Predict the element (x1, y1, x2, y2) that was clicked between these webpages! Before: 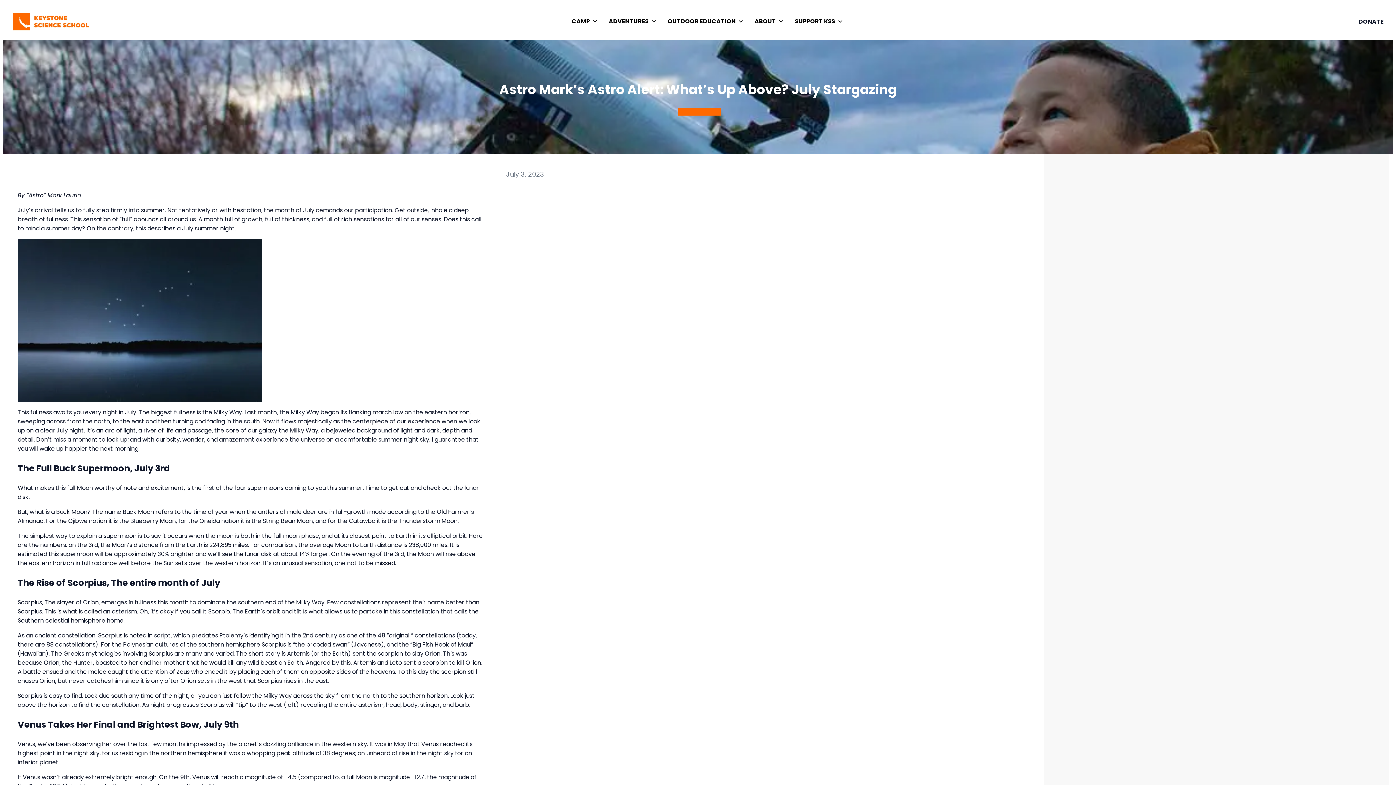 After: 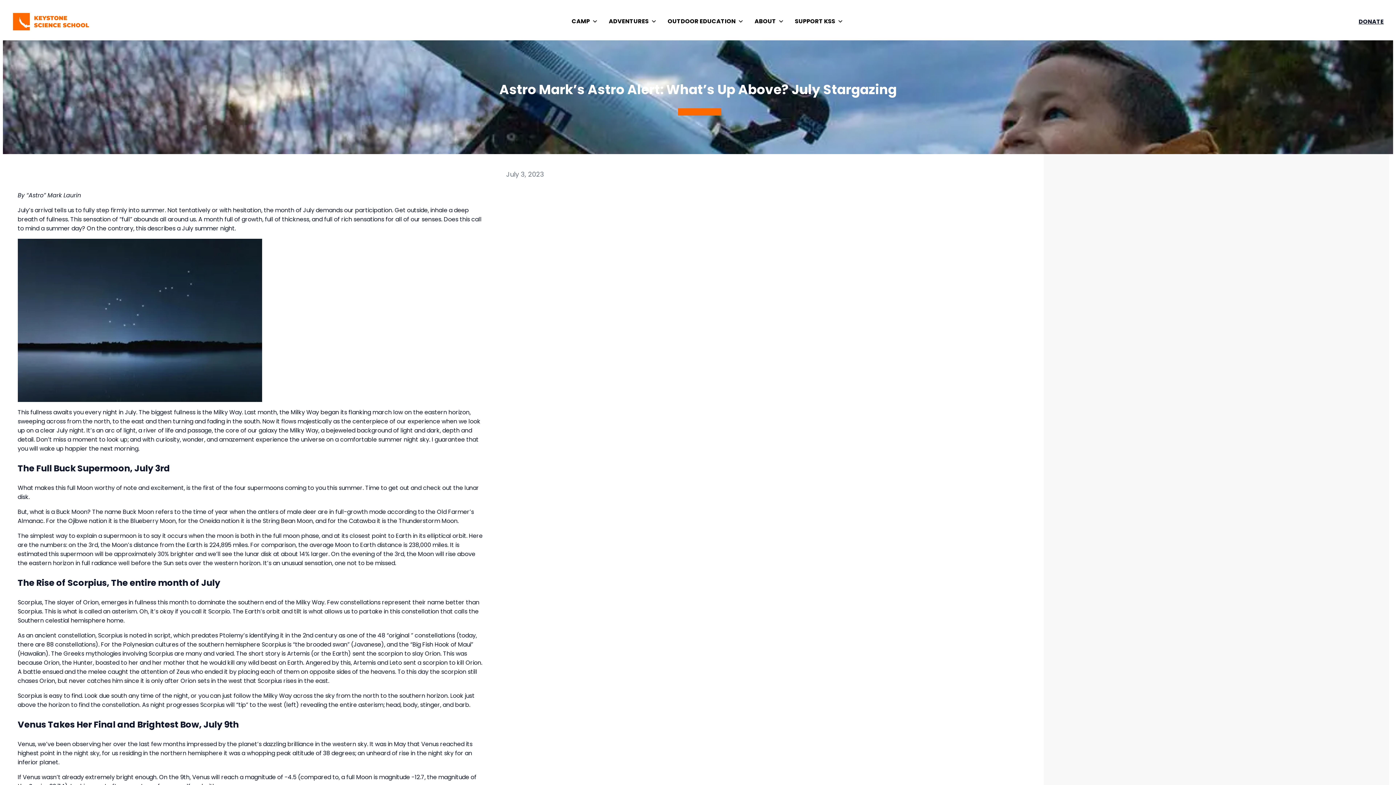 Action: bbox: (1325, 13, 1355, 30) label: ENROLL